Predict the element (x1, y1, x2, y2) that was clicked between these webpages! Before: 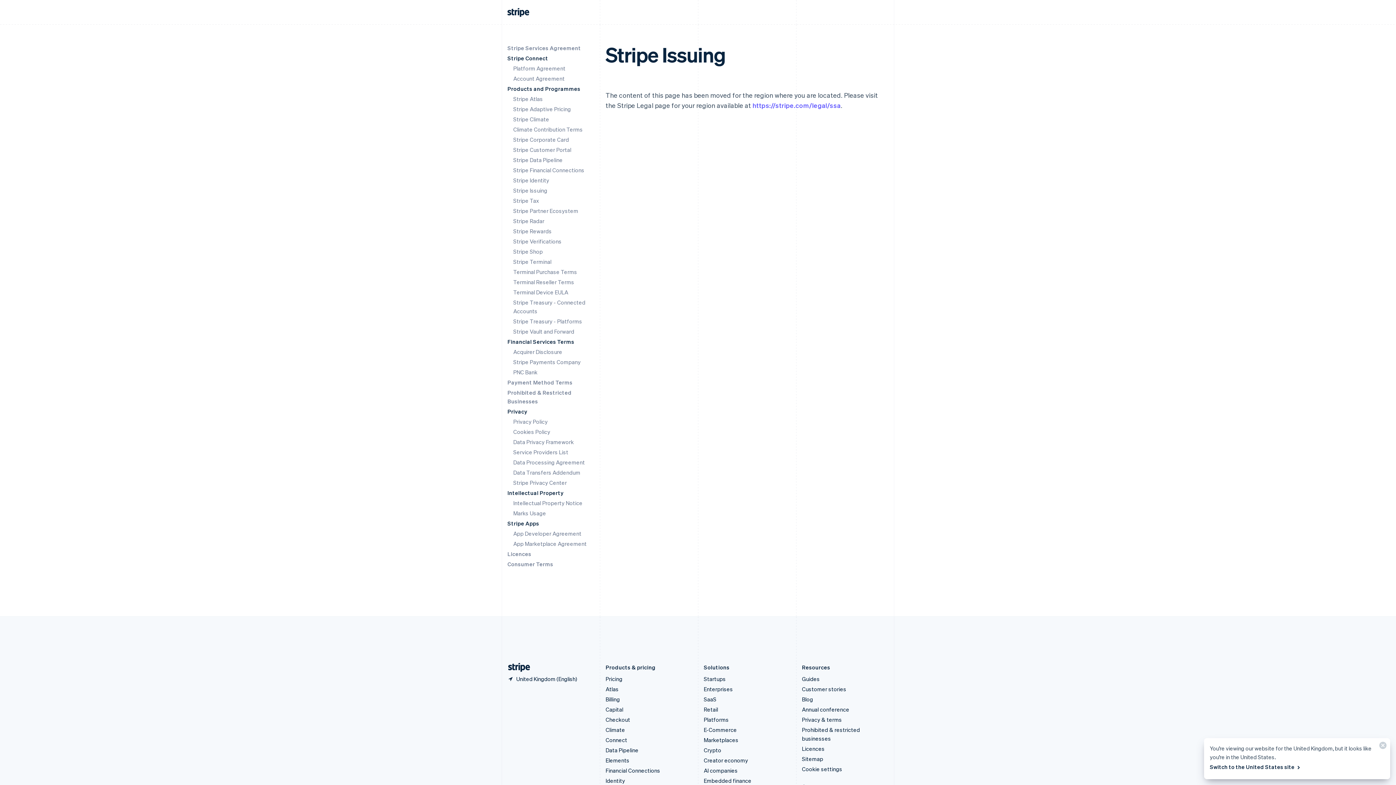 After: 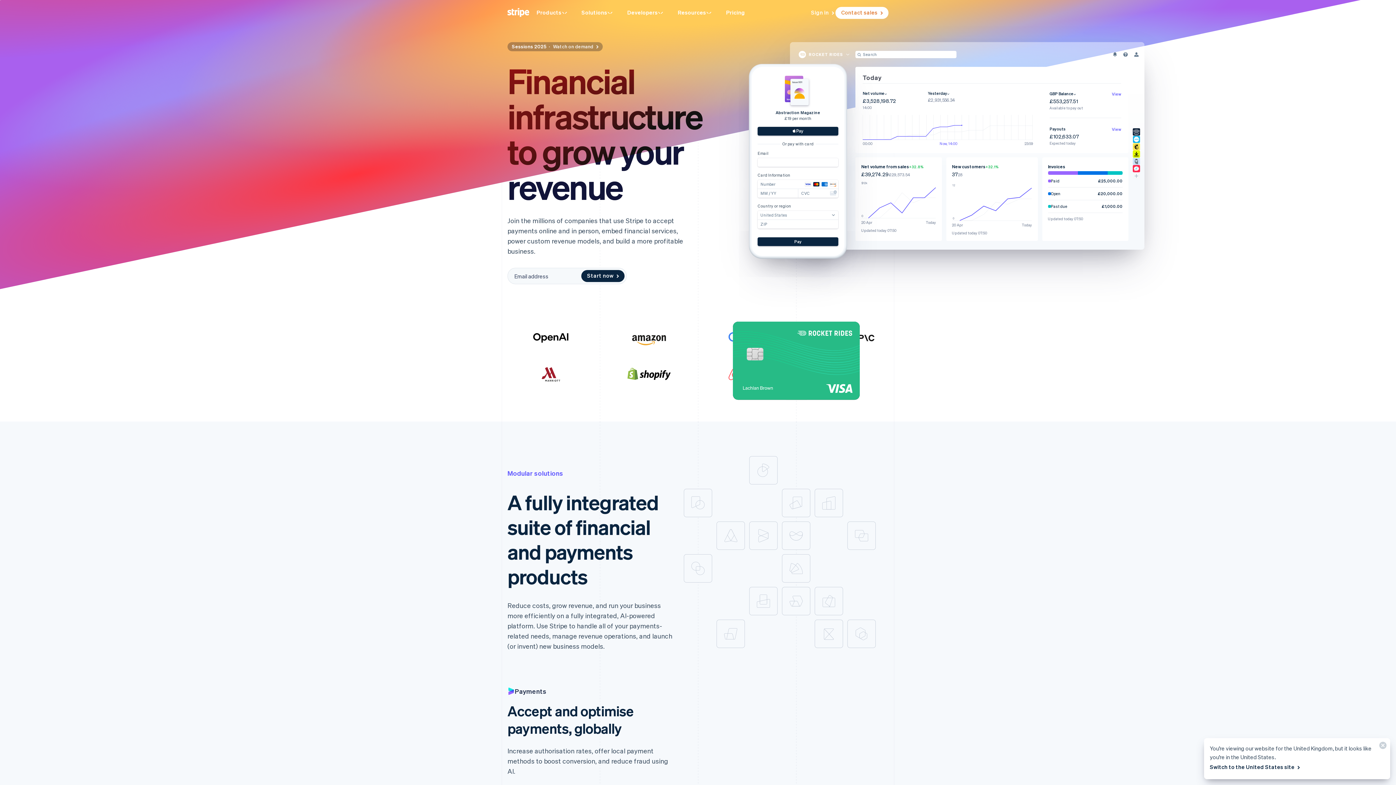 Action: bbox: (508, 663, 524, 672) label: Go to the Stripe homepage